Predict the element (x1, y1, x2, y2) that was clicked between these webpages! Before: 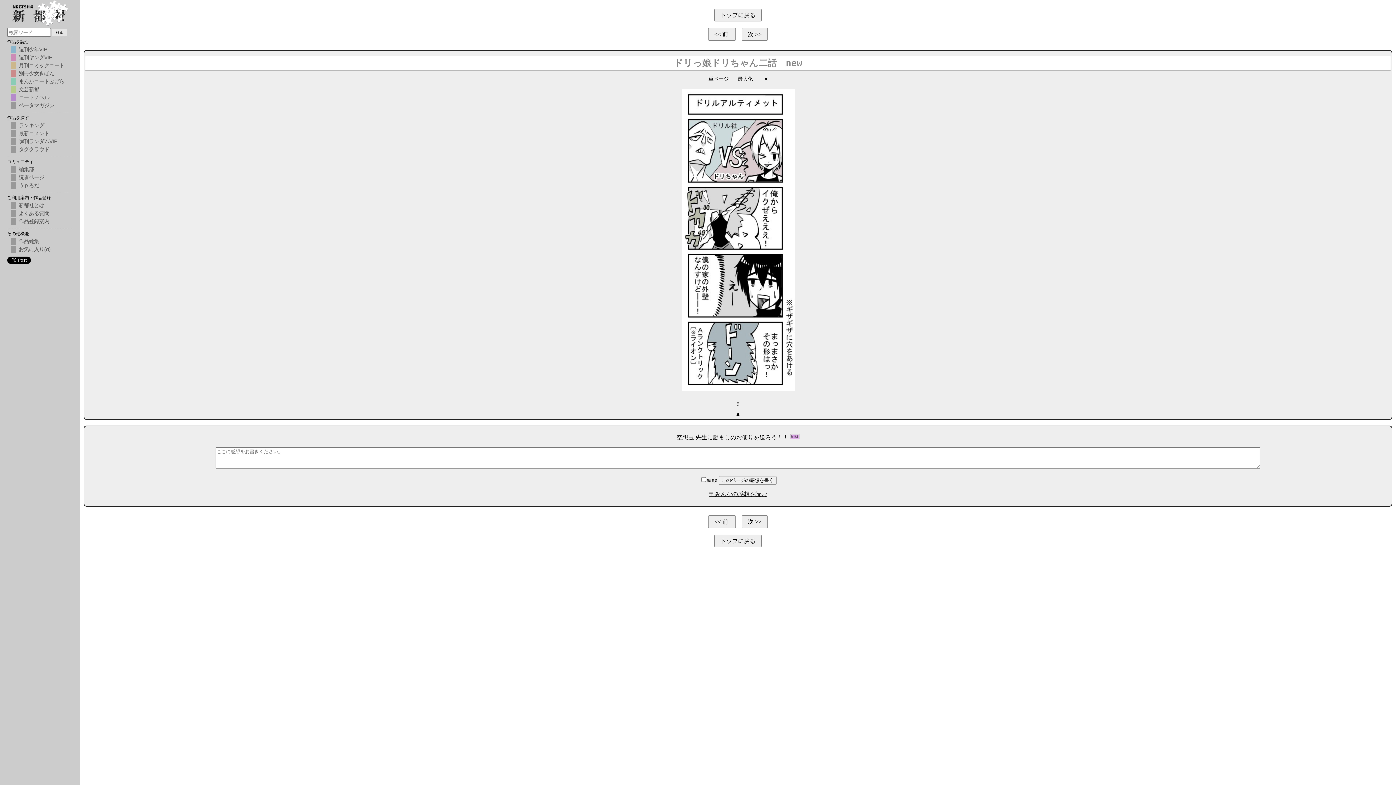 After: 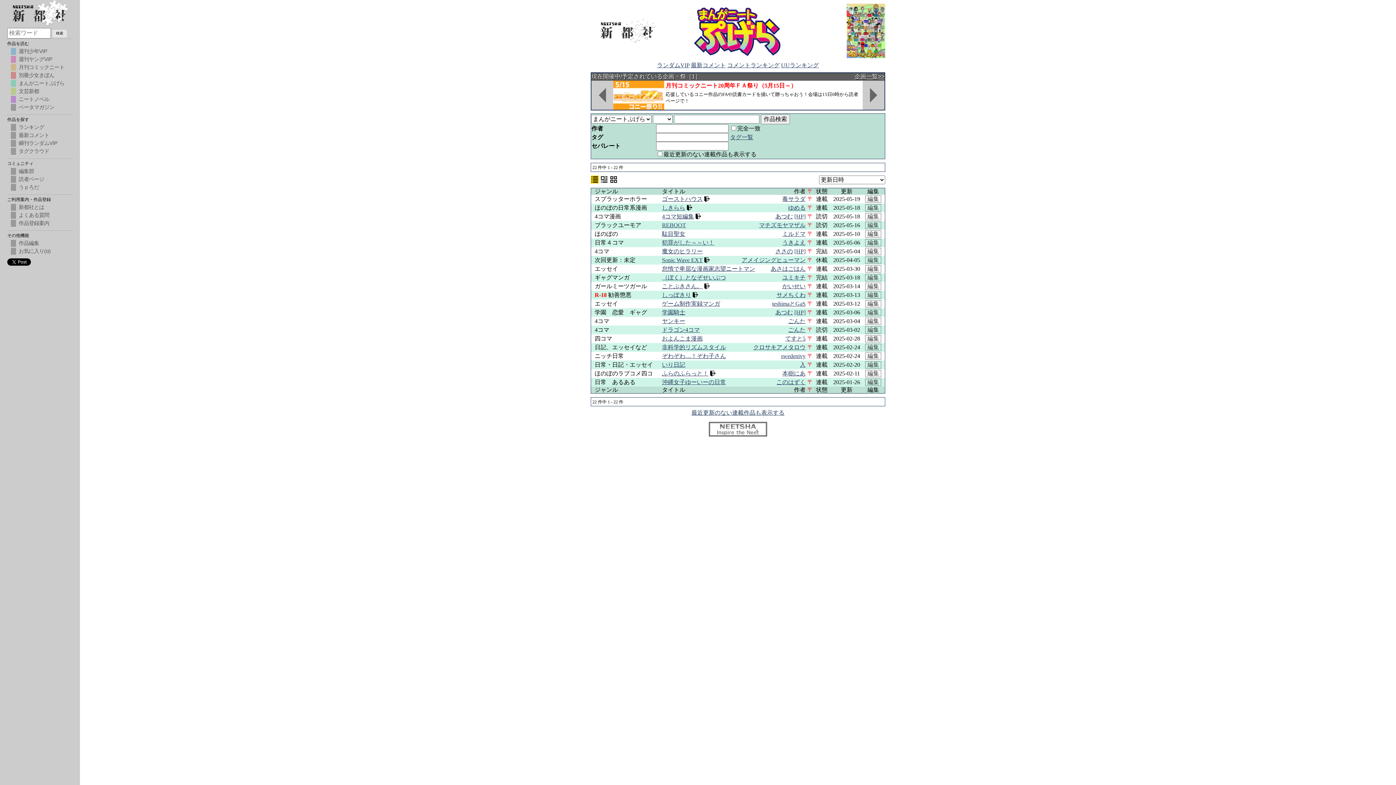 Action: label: まんがニートぷげら bbox: (10, 78, 72, 85)